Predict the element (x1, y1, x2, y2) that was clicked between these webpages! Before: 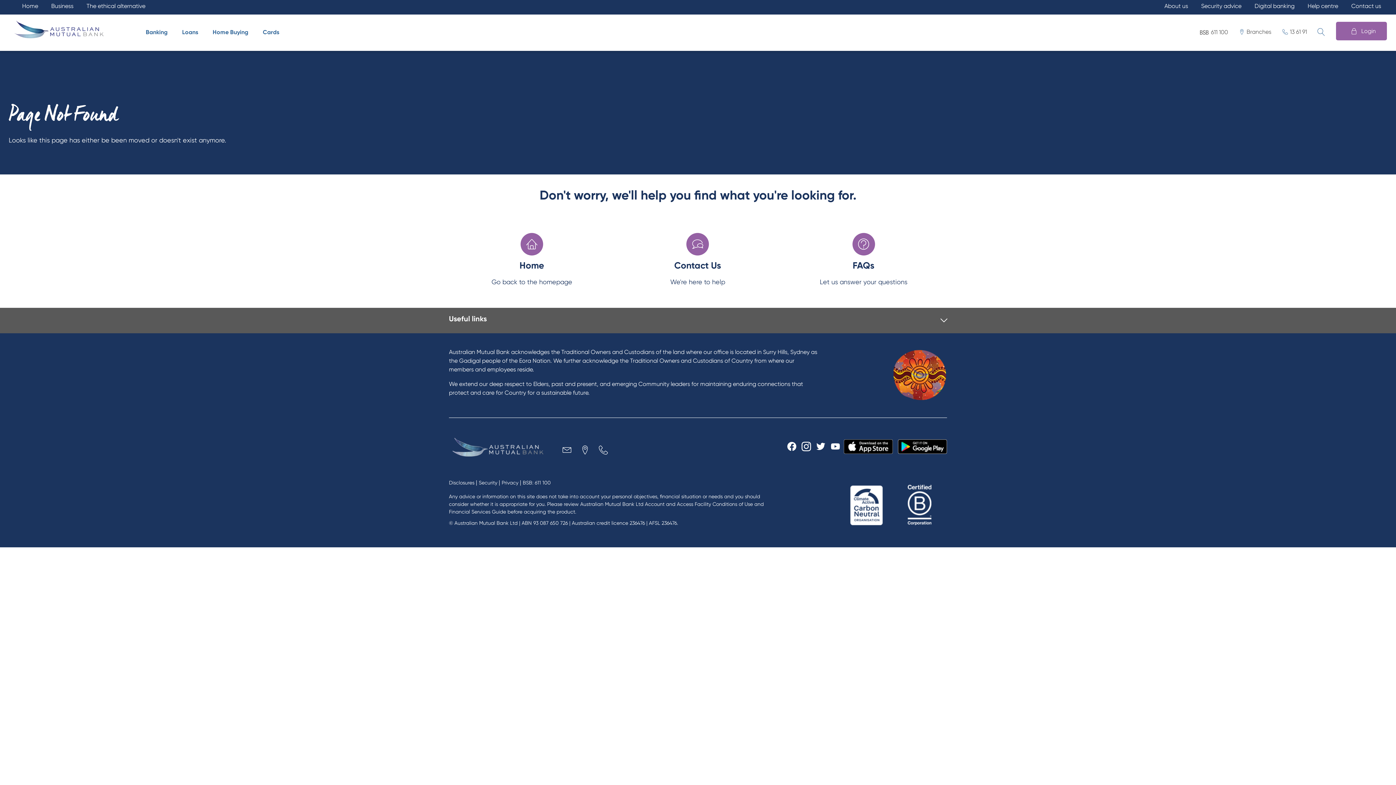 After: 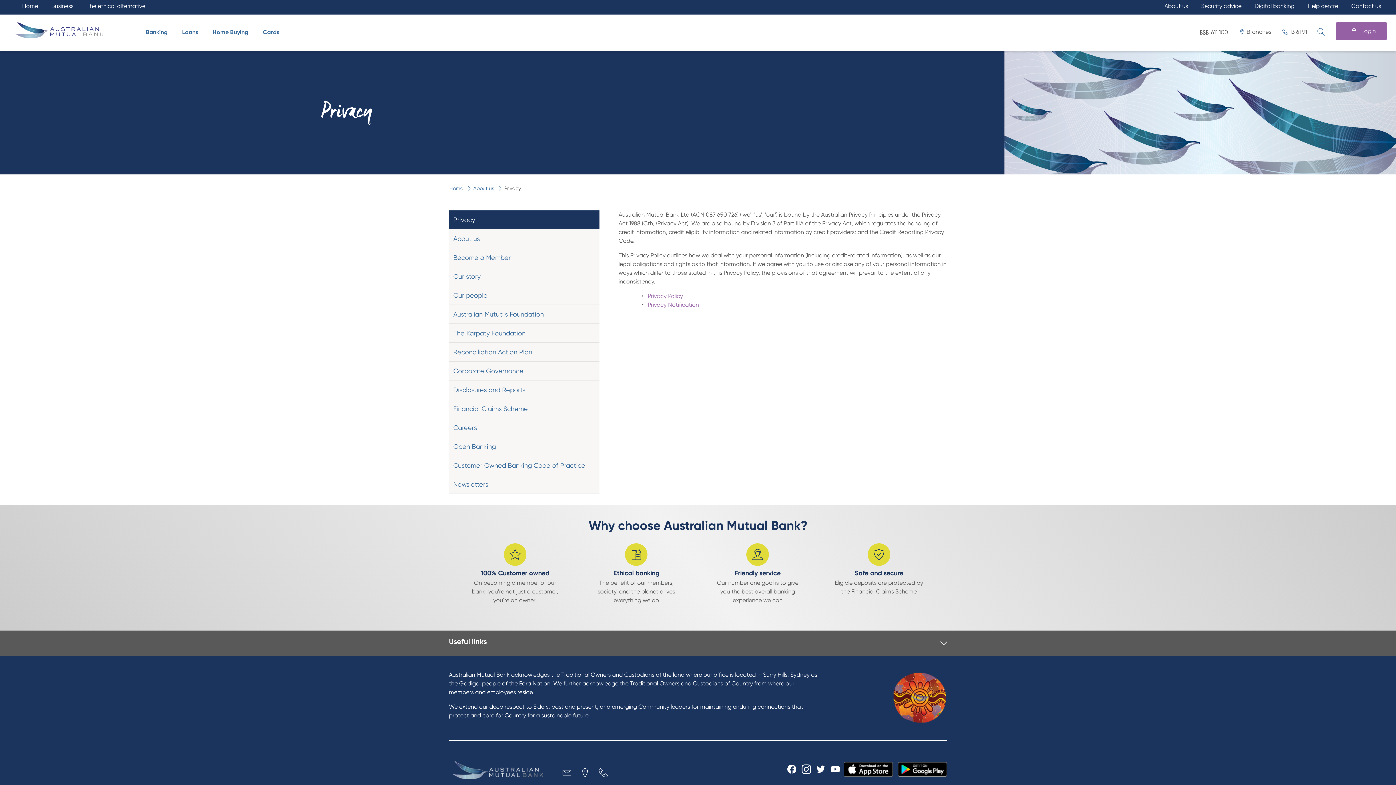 Action: label: Privacy bbox: (501, 479, 518, 485)